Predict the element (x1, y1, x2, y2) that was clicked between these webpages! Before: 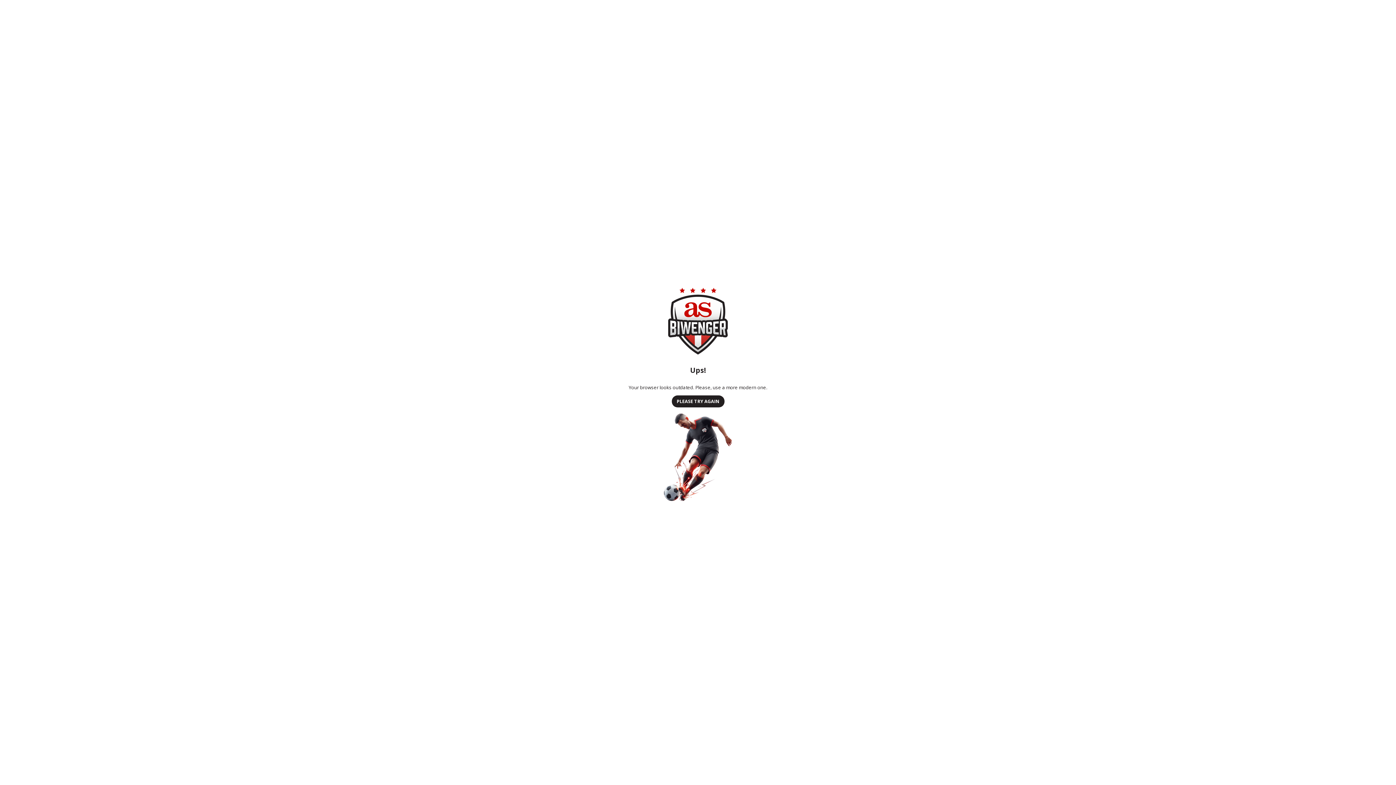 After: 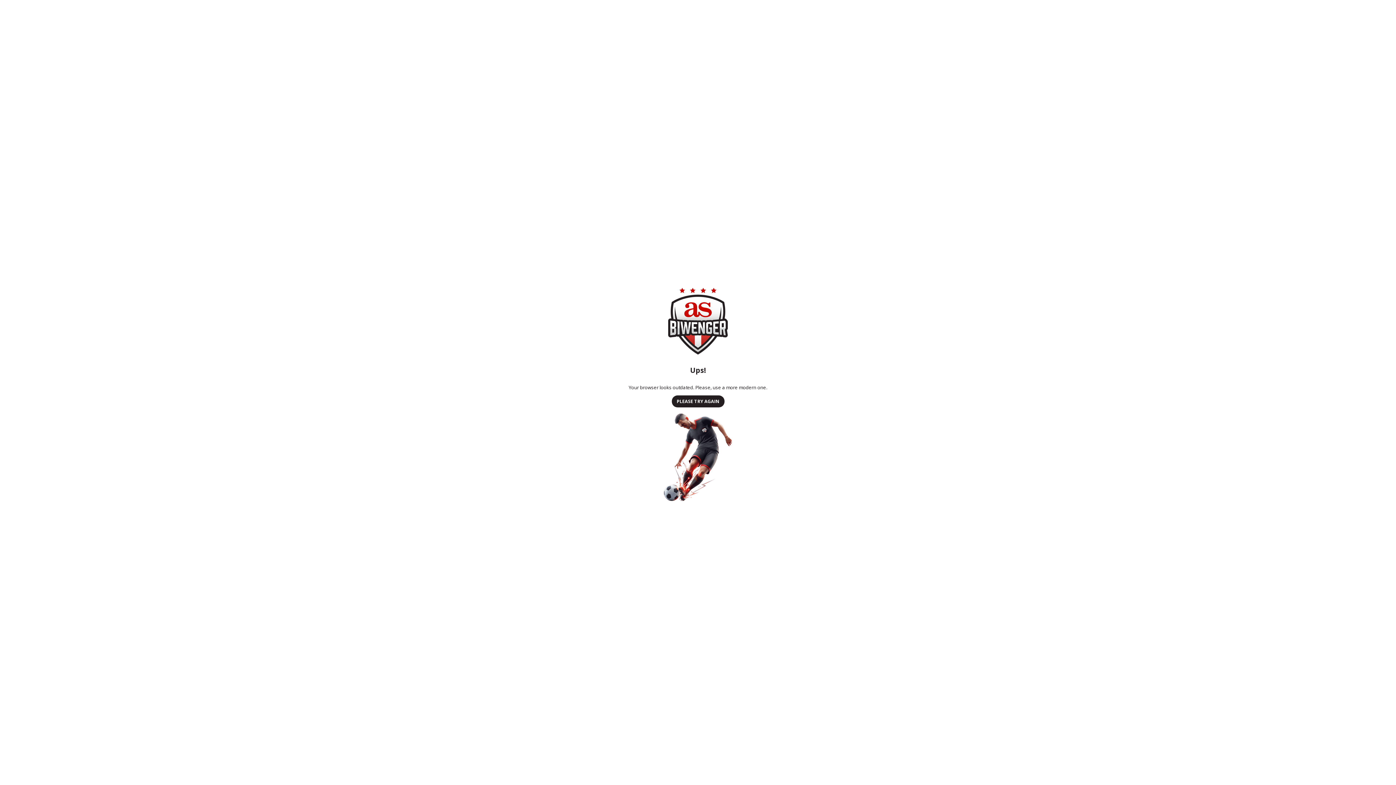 Action: bbox: (671, 437, 724, 449) label: PLEASE TRY AGAIN